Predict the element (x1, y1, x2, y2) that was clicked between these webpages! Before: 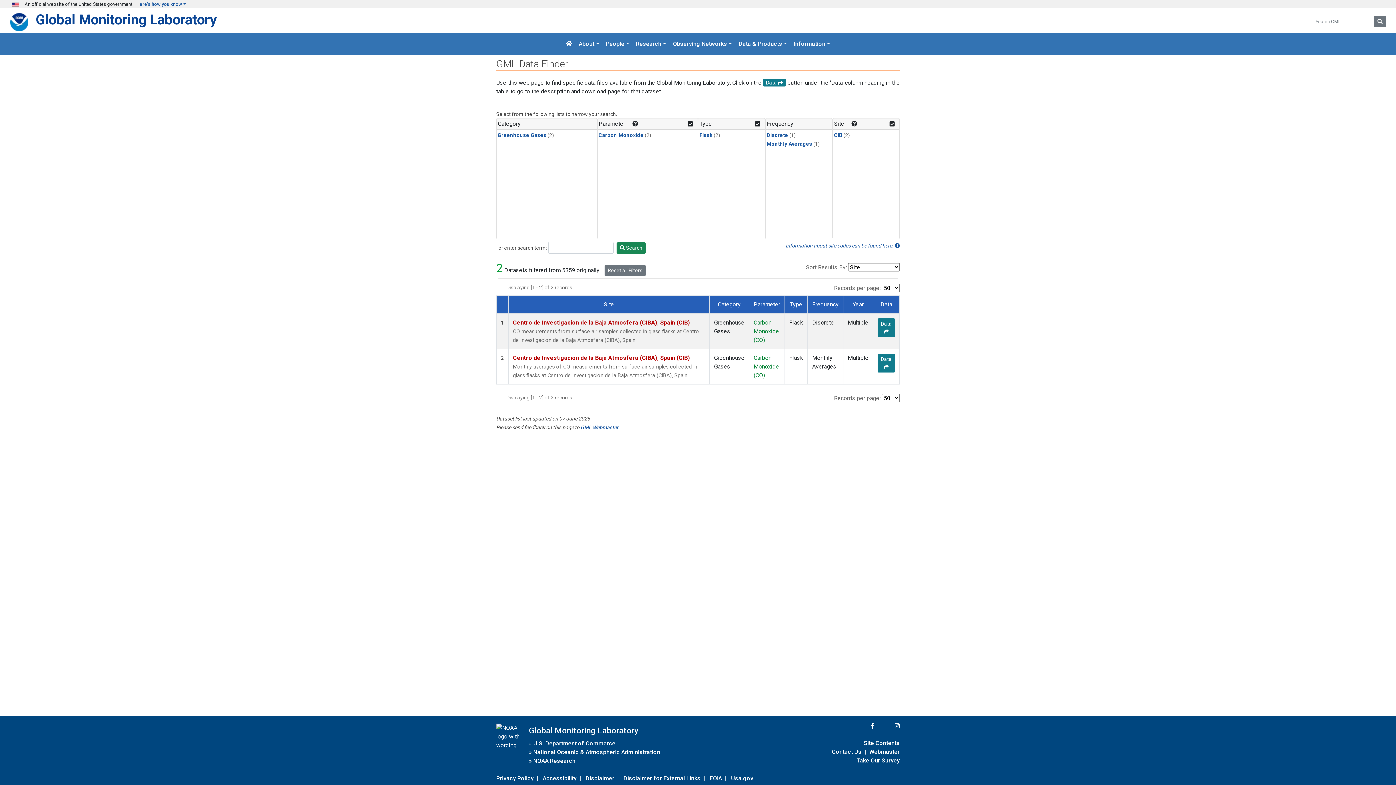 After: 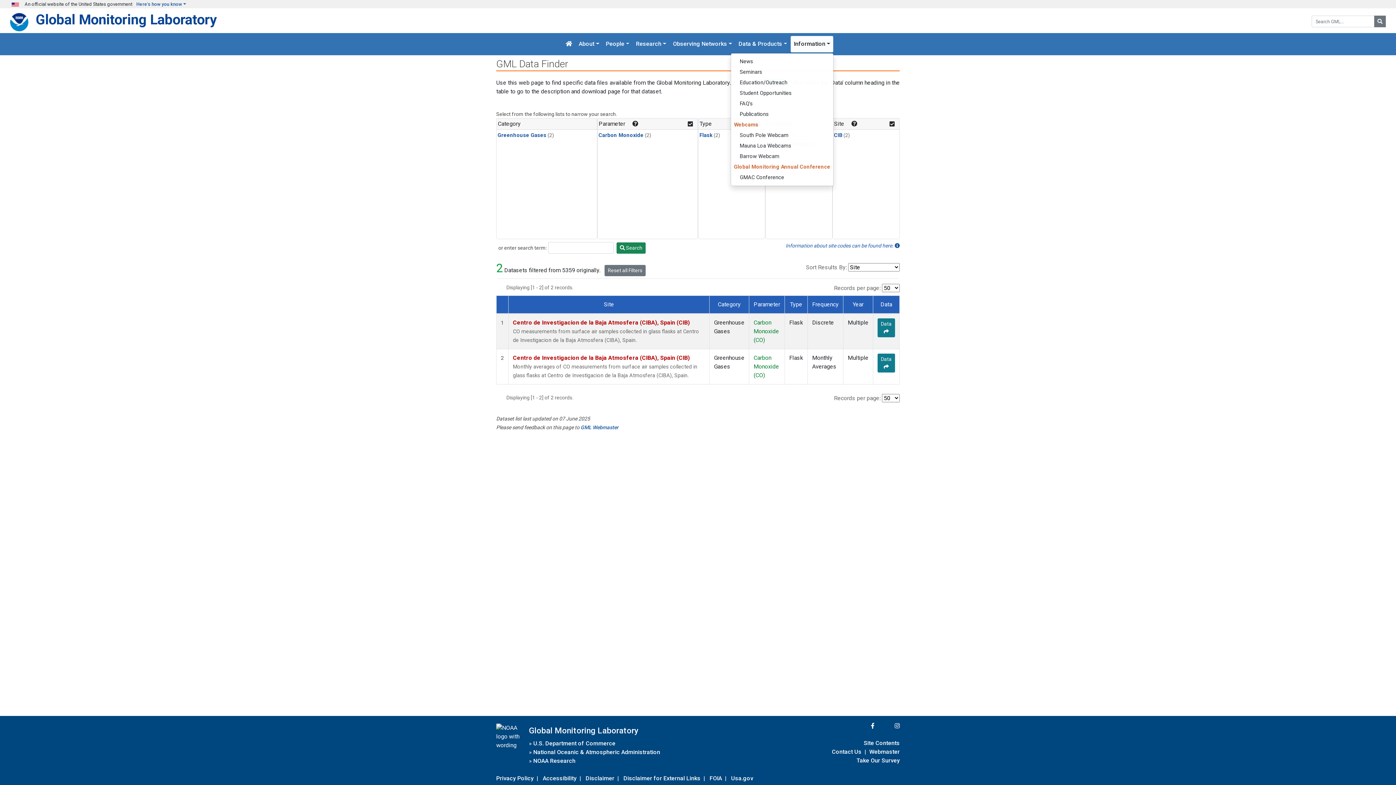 Action: label: Information bbox: (791, 36, 833, 52)